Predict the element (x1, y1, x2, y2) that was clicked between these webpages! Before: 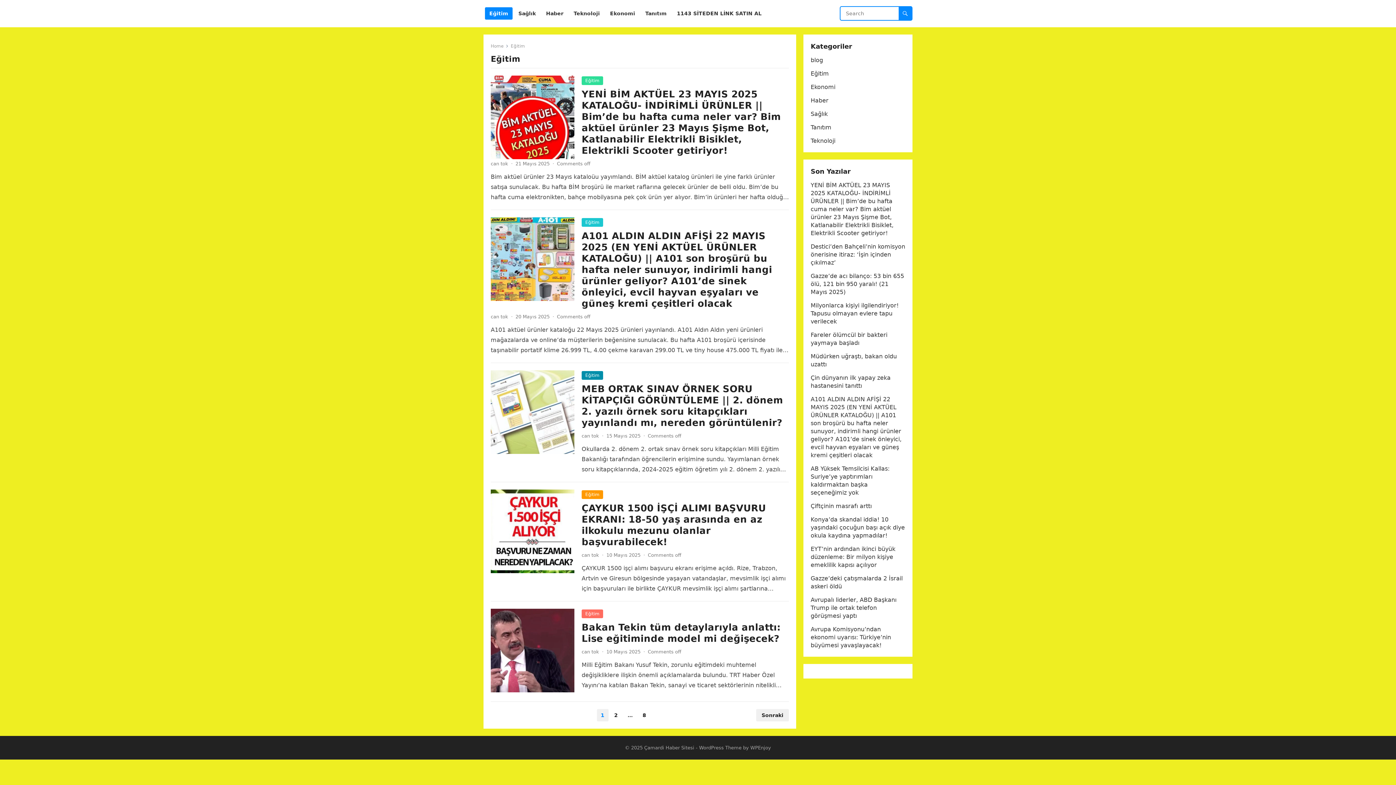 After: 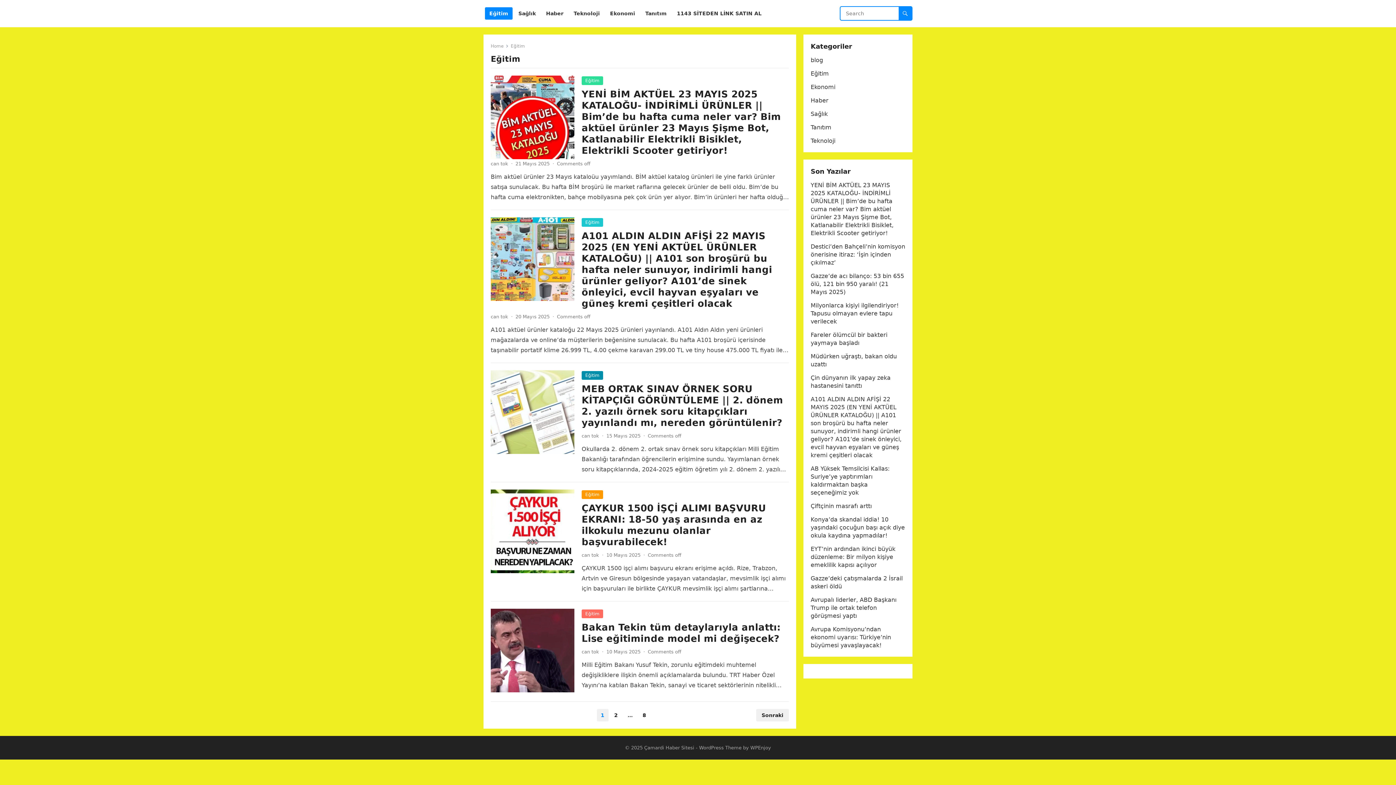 Action: label: Eğitim bbox: (581, 490, 603, 499)